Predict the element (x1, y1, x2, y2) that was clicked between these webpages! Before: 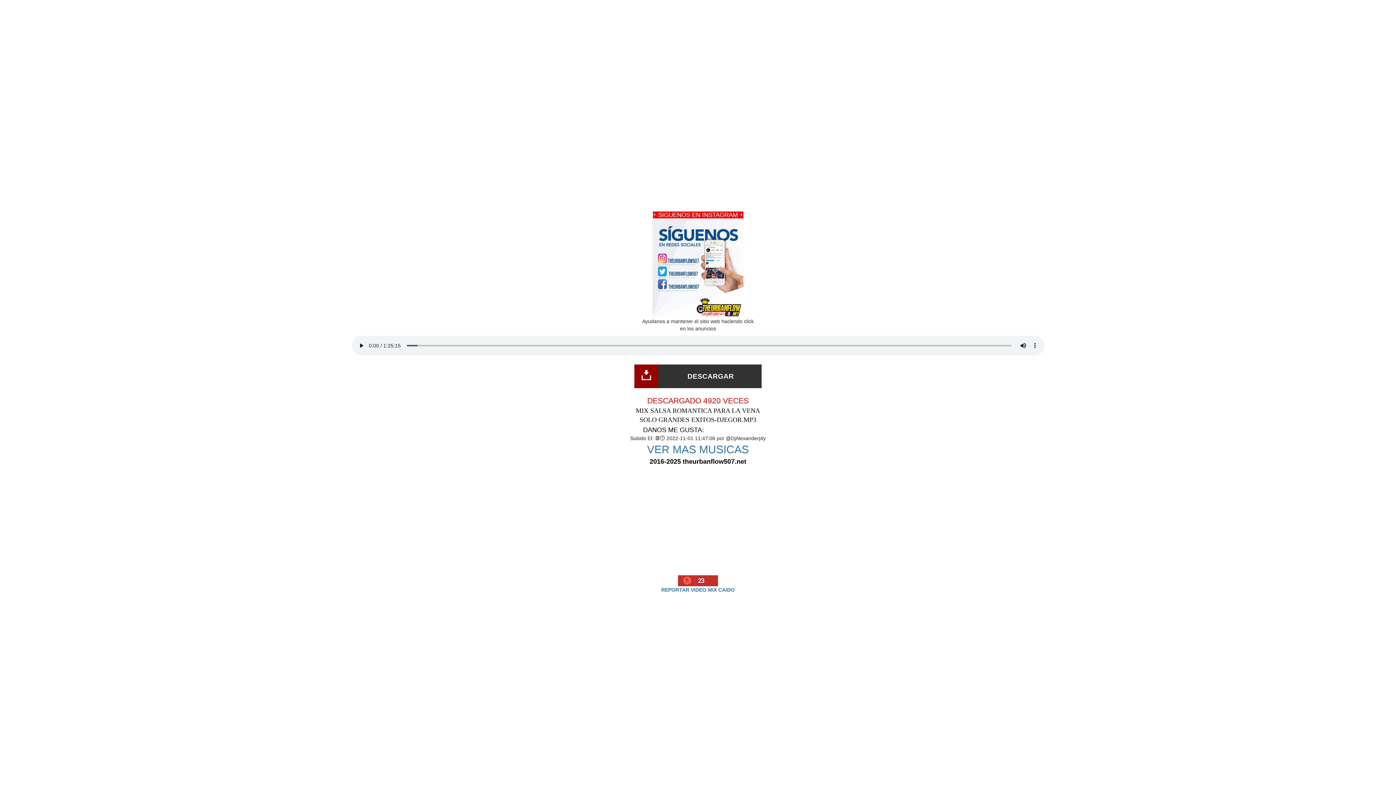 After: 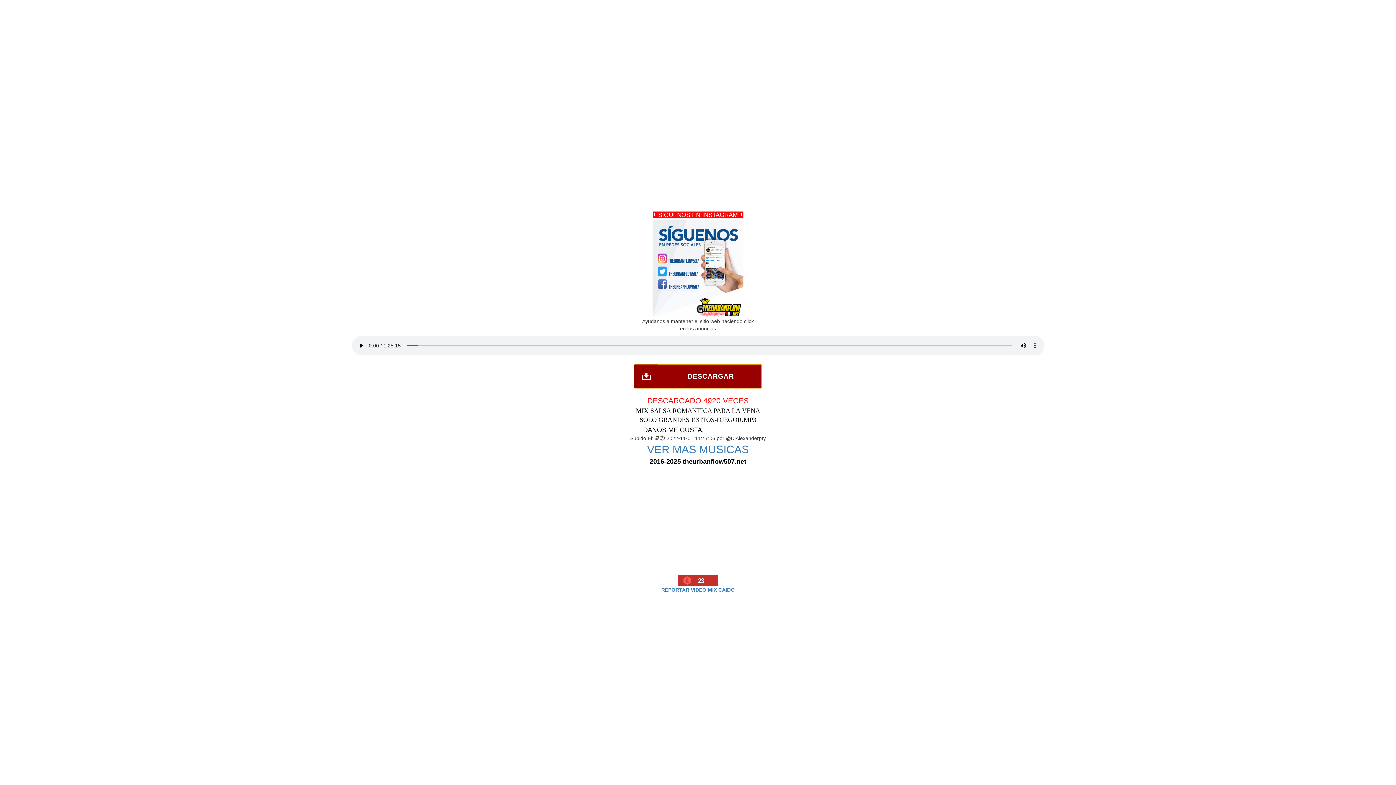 Action: label: DESCARGAR bbox: (634, 383, 761, 388)